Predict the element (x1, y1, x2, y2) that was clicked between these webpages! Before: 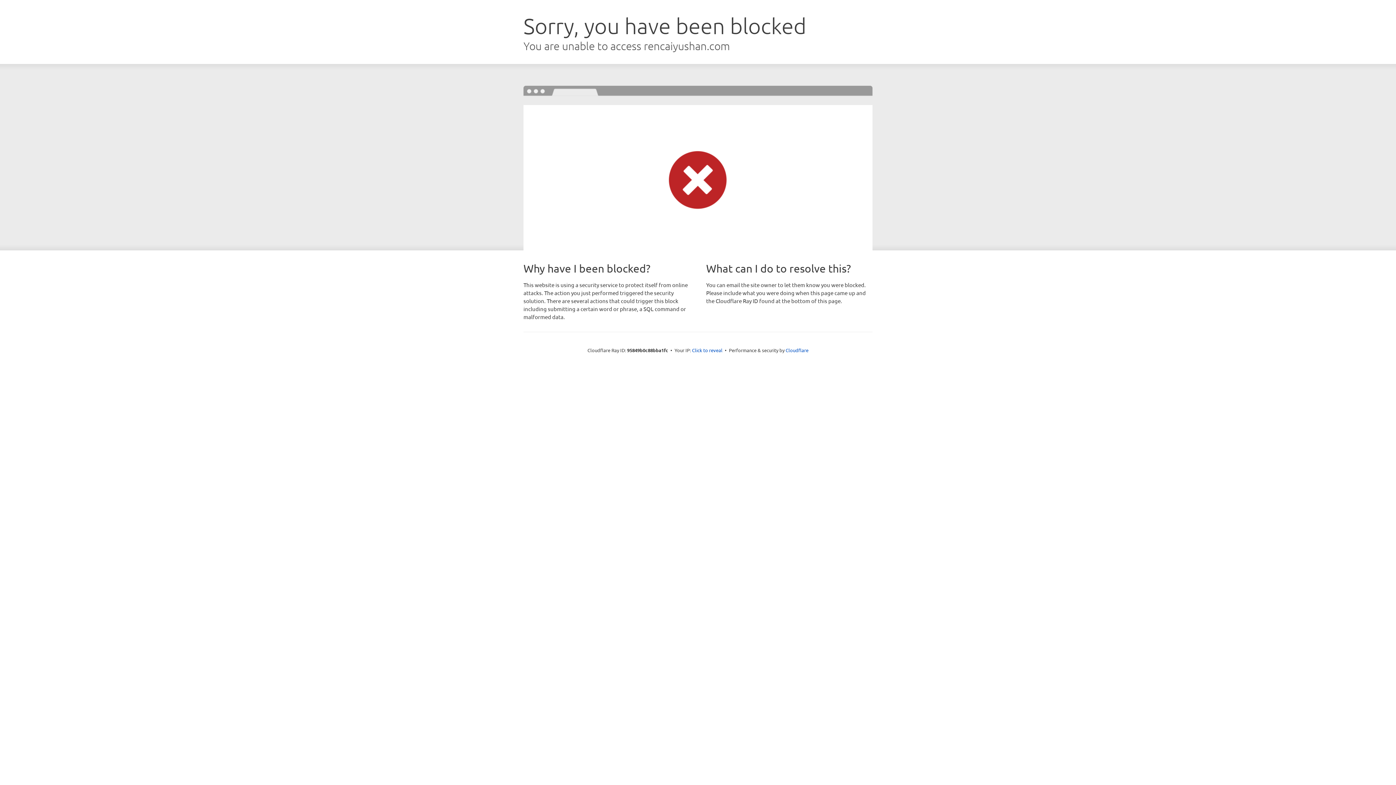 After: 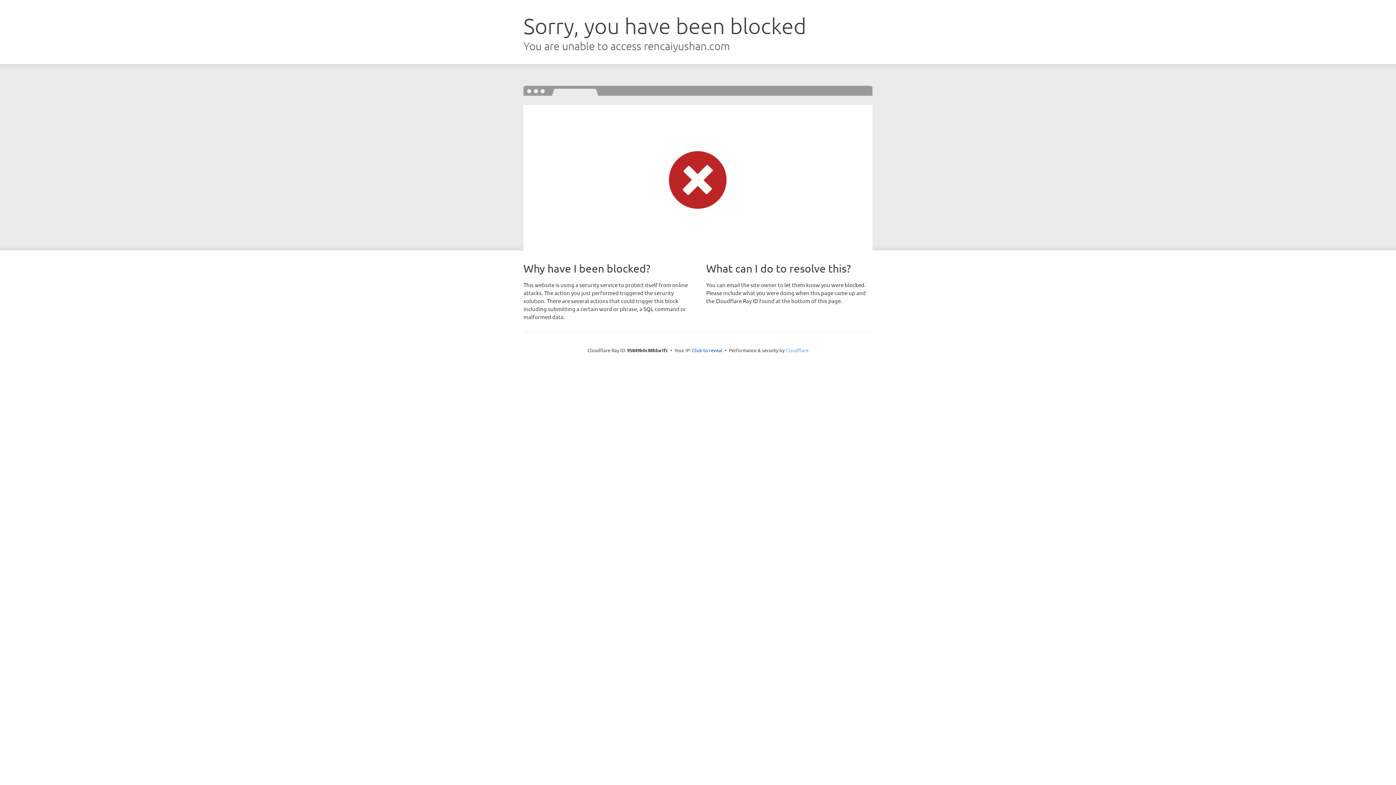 Action: label: Cloudflare bbox: (785, 347, 808, 353)